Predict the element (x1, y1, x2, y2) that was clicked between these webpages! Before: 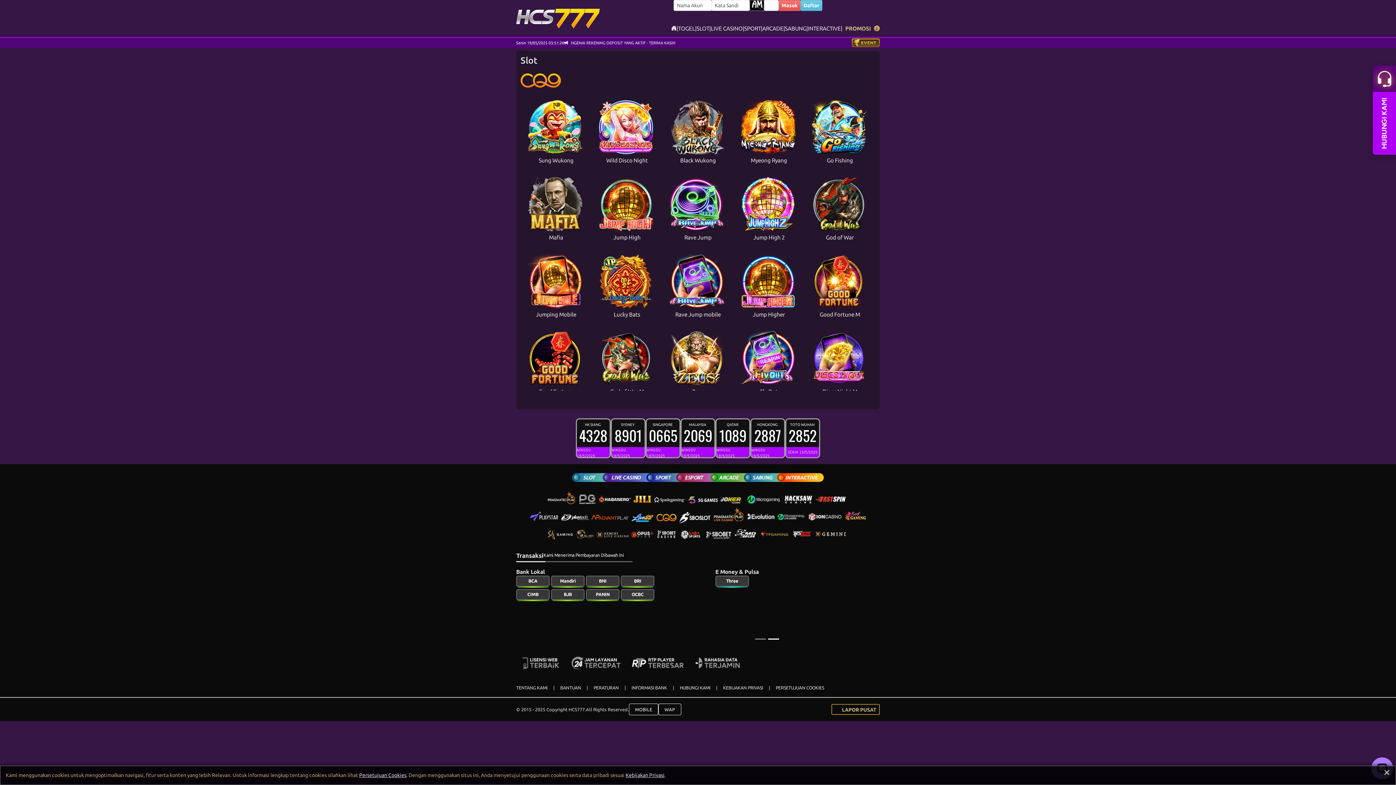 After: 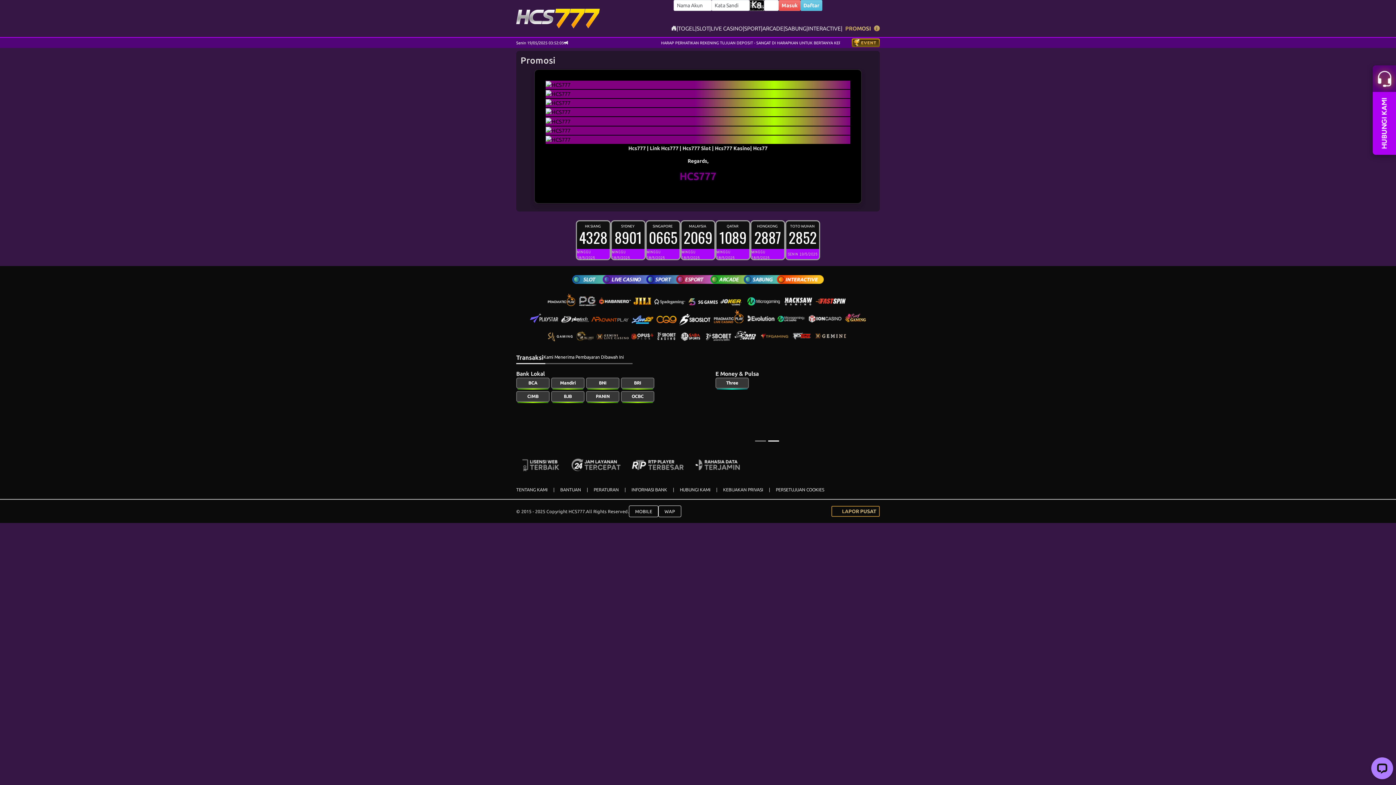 Action: label: PROMOSI bbox: (842, 24, 874, 32)